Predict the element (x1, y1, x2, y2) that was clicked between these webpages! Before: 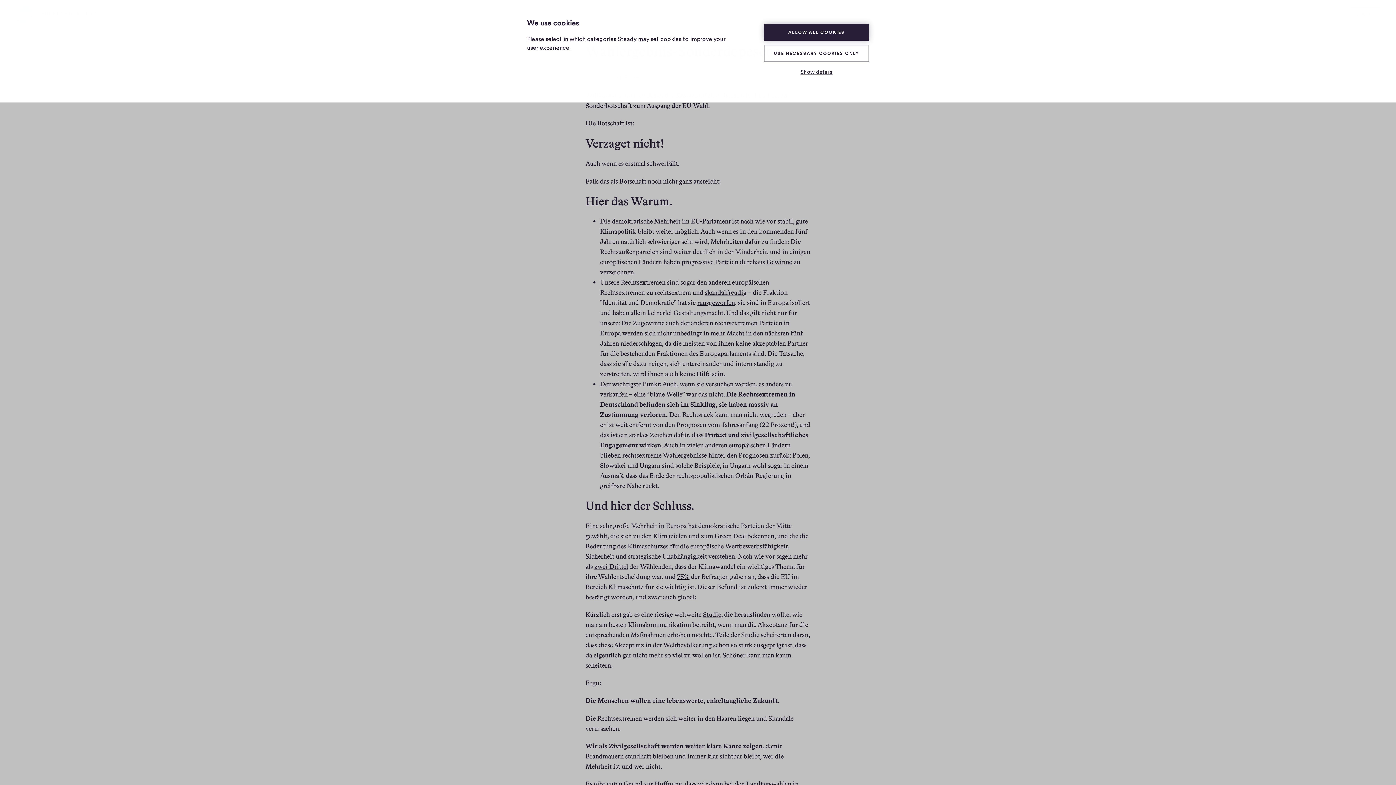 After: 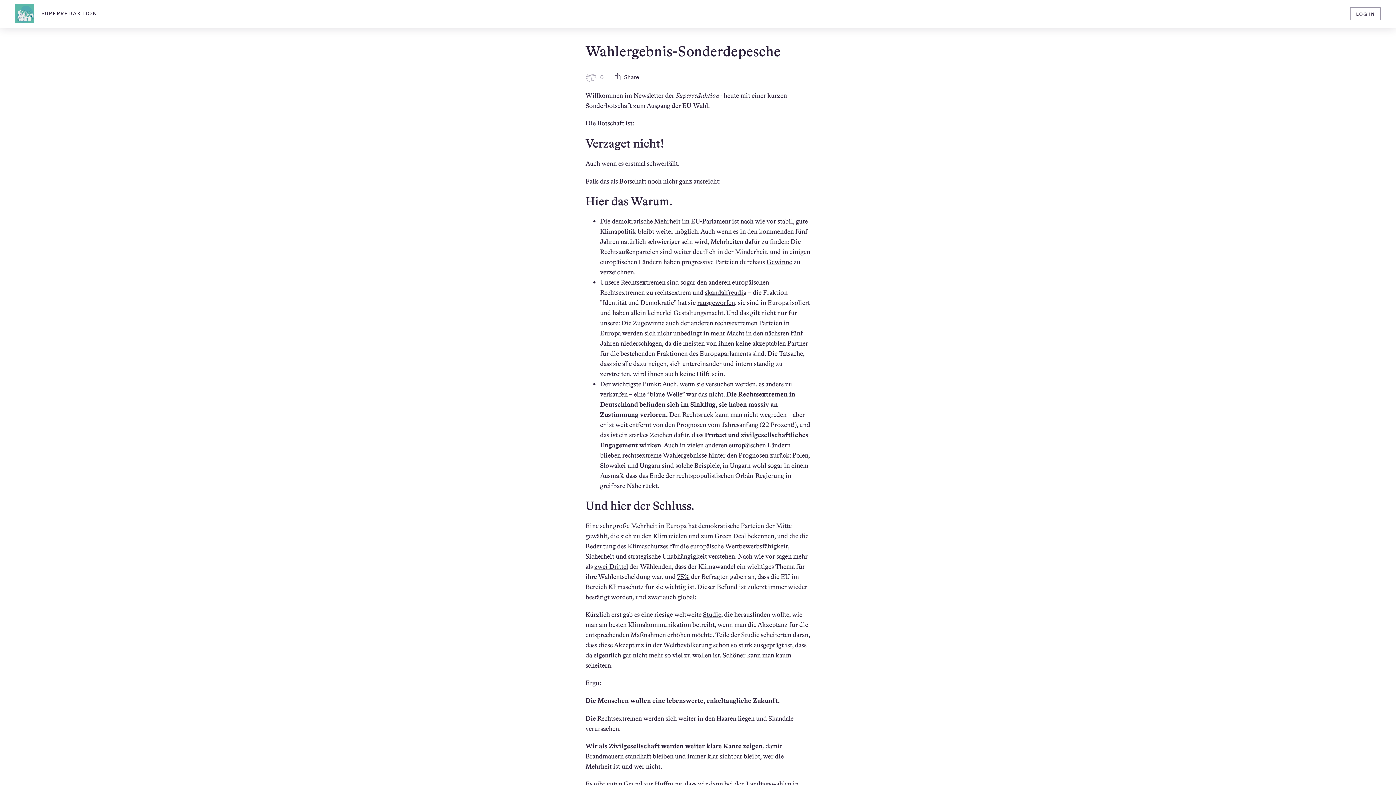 Action: label: ALLOW ALL COOKIES bbox: (764, 24, 869, 40)